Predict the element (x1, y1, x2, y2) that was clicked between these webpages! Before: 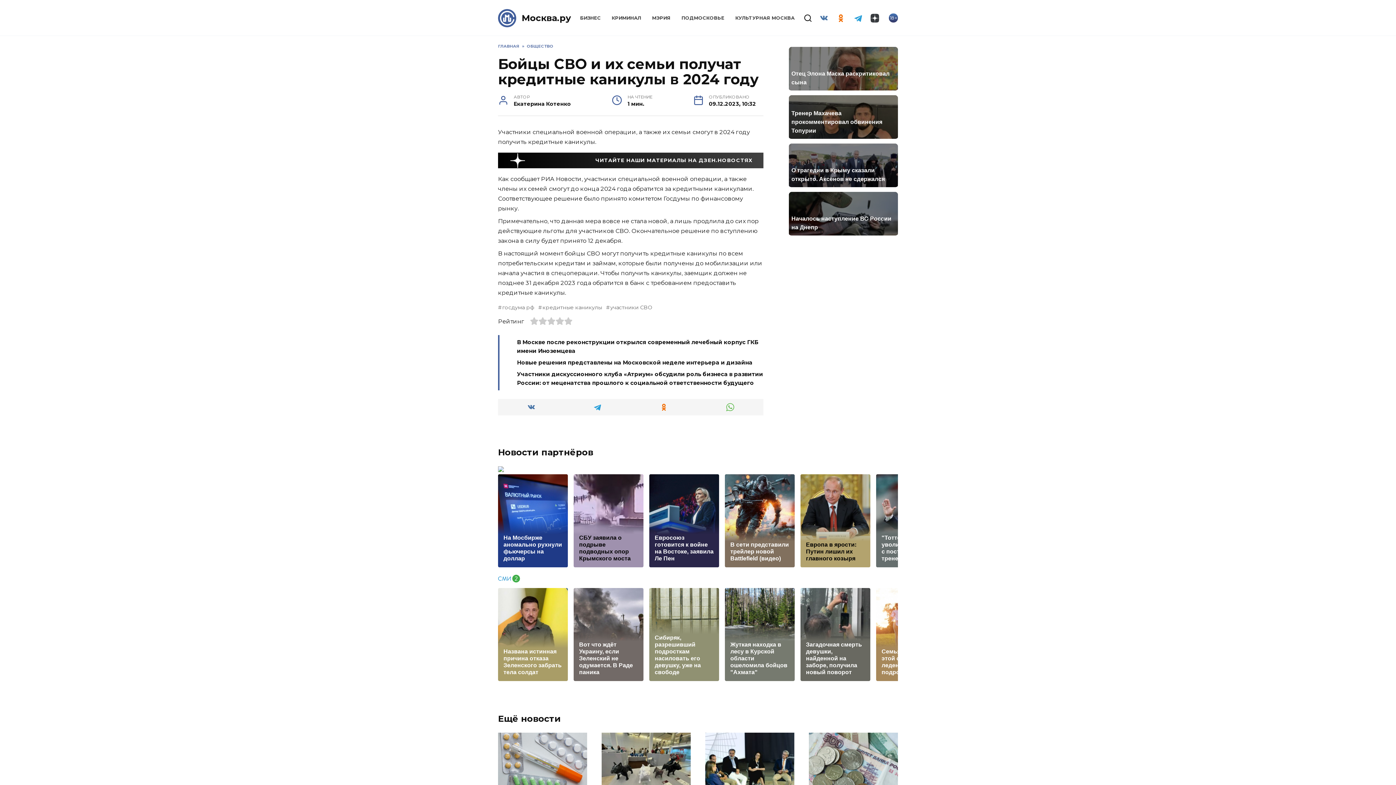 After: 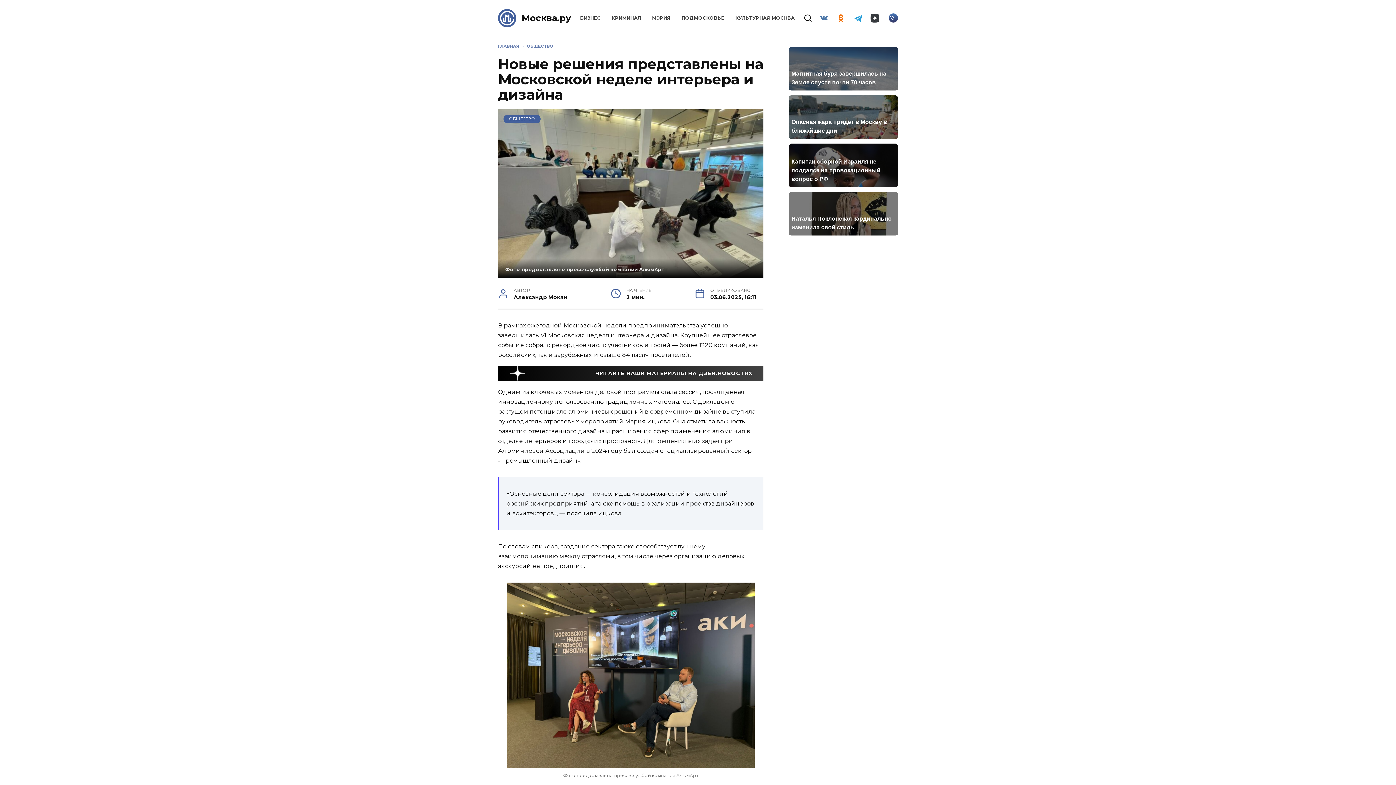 Action: bbox: (517, 359, 752, 366) label: Новые решения представлены на Московской неделе интерьера и дизайна